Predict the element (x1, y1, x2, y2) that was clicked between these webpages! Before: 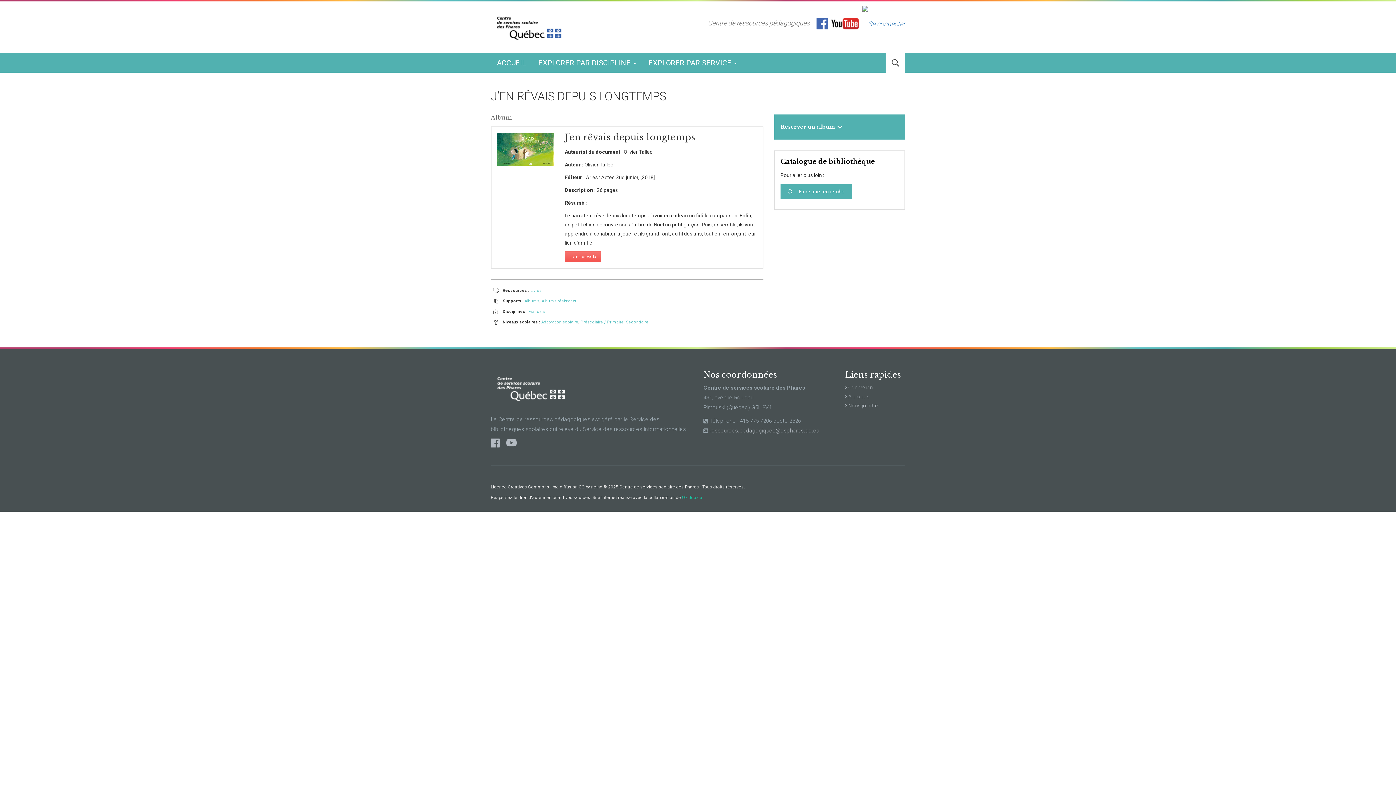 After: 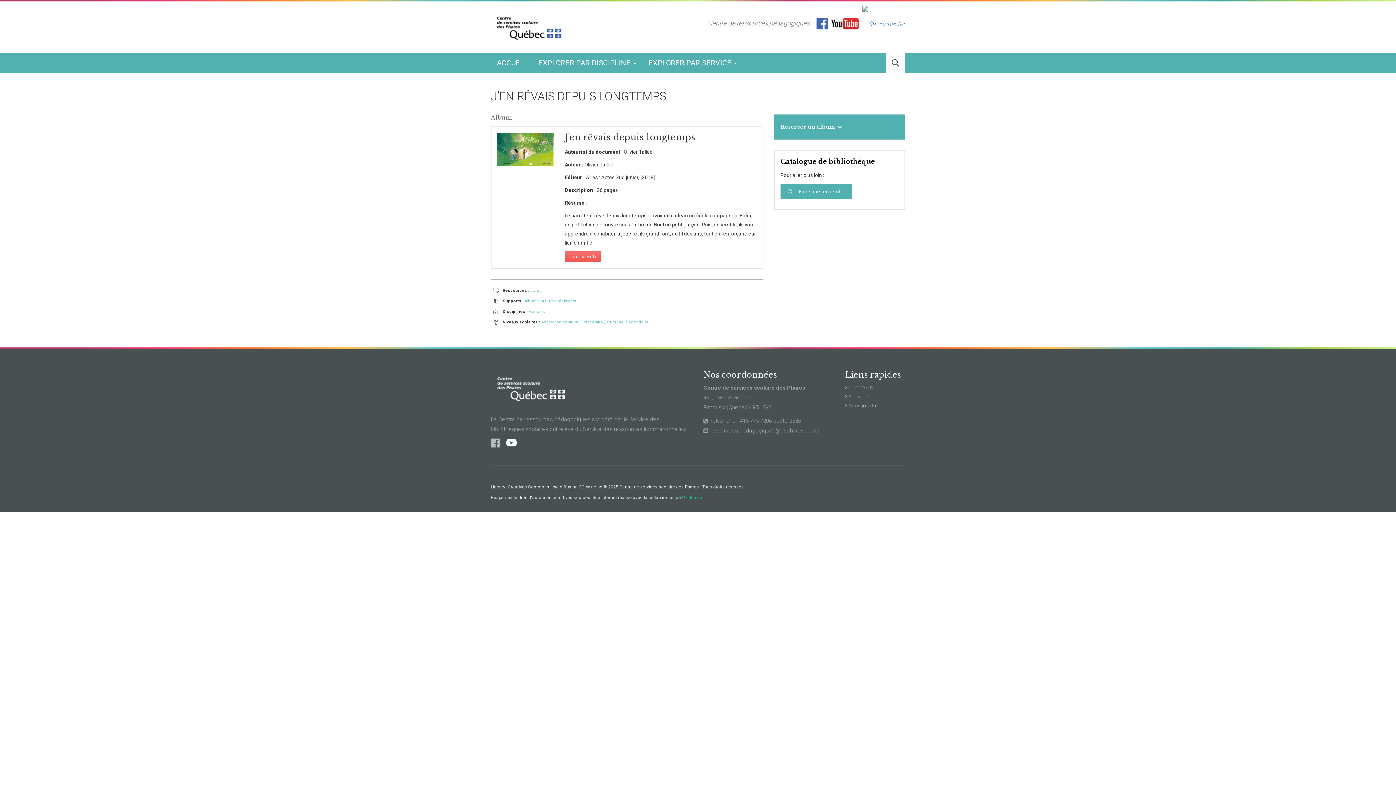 Action: bbox: (506, 441, 516, 447)